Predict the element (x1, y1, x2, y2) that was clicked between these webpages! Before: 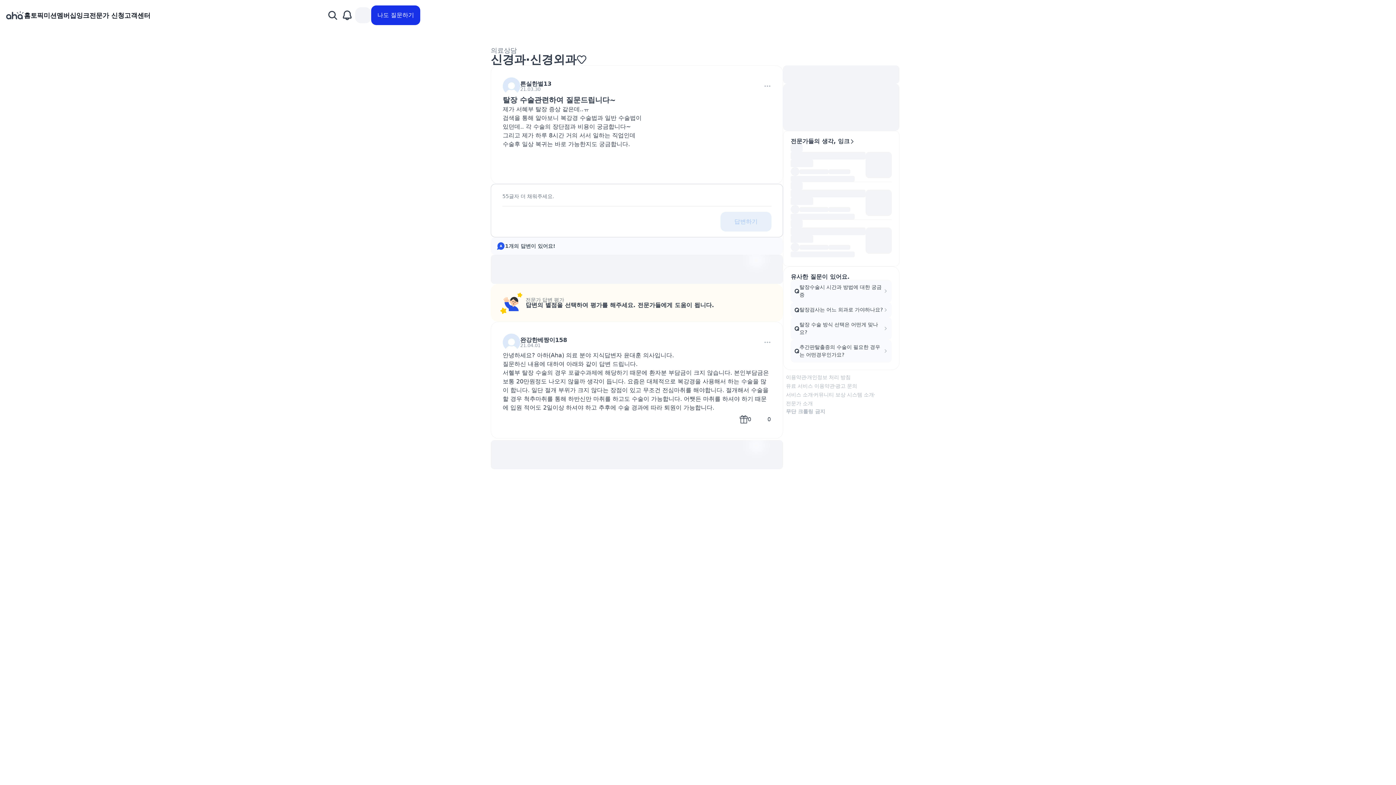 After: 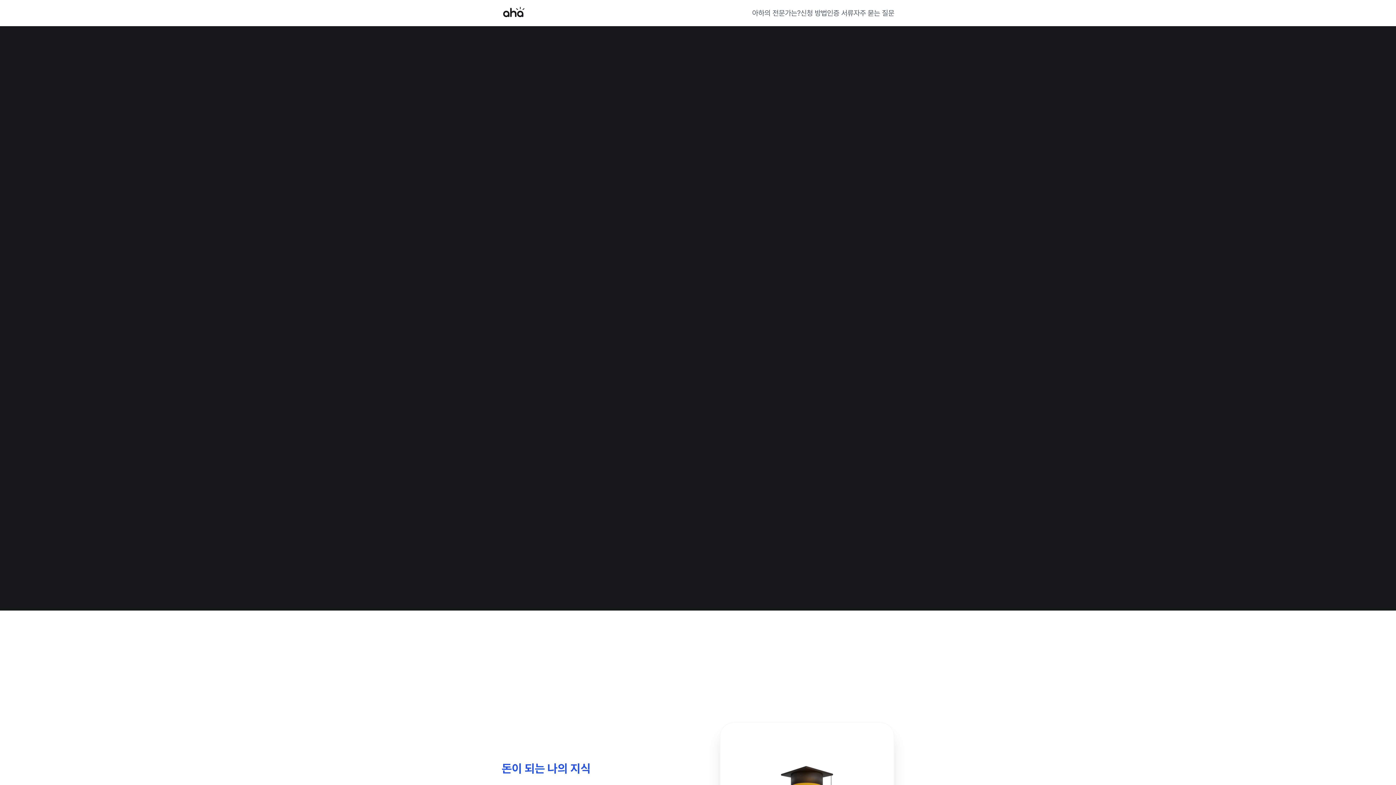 Action: bbox: (786, 400, 813, 406) label: 전문가 소개